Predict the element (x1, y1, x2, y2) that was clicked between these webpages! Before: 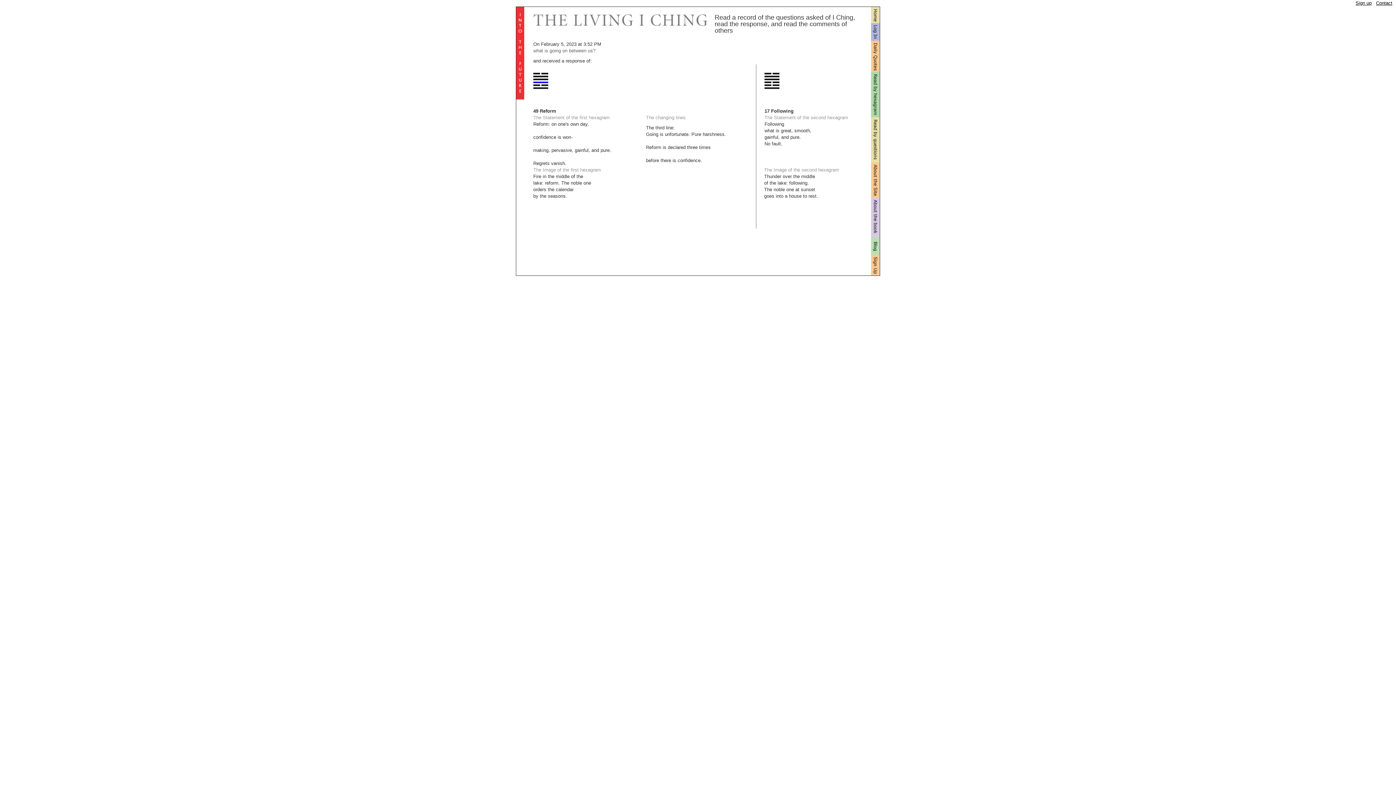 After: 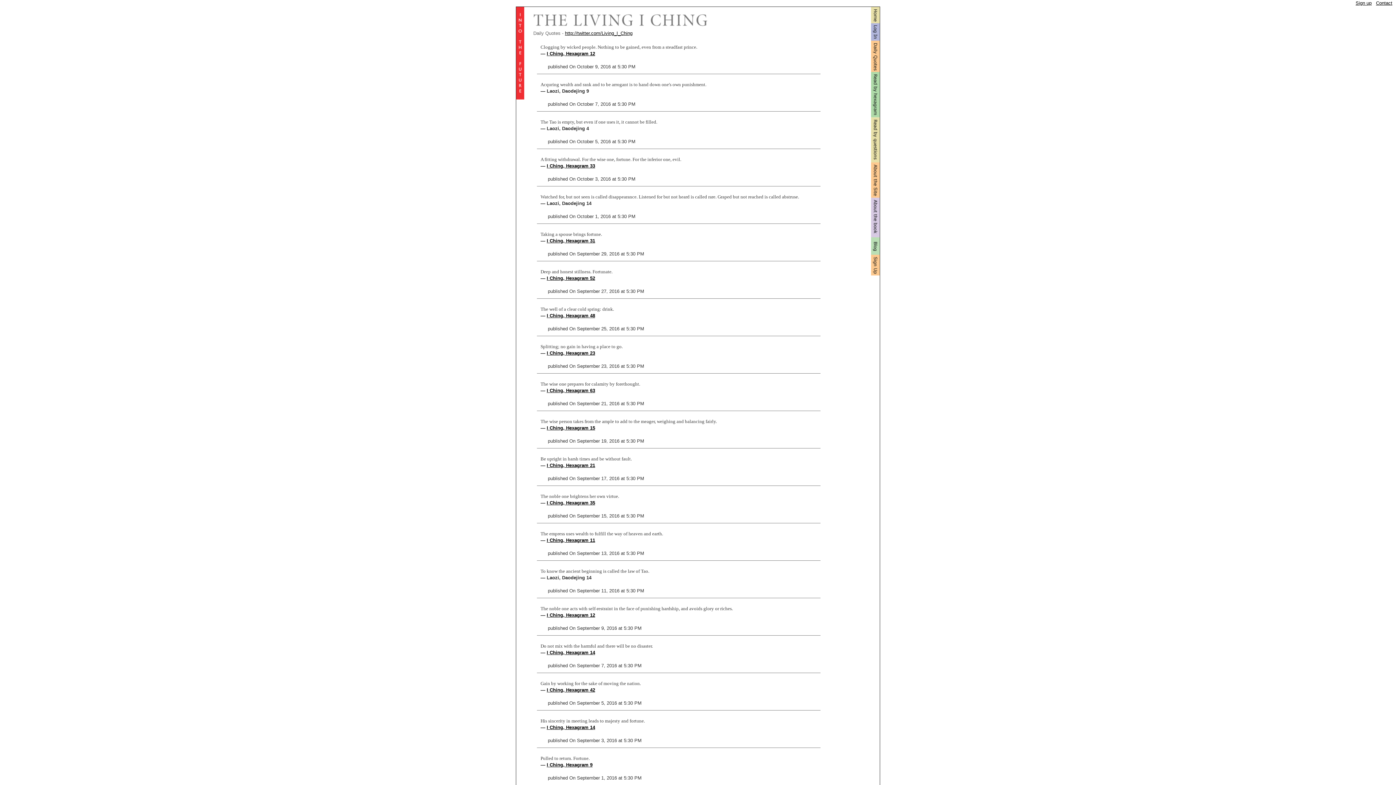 Action: bbox: (871, 67, 880, 73)